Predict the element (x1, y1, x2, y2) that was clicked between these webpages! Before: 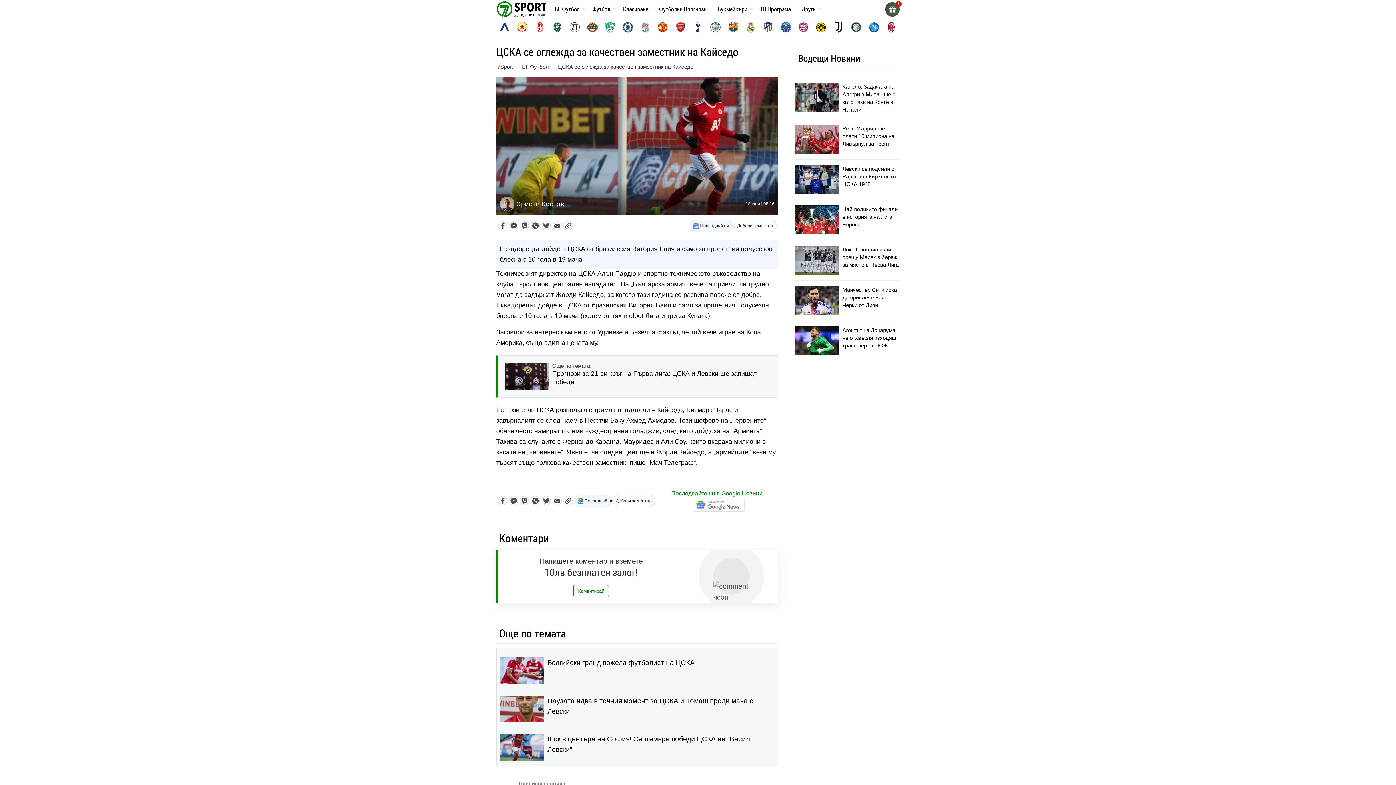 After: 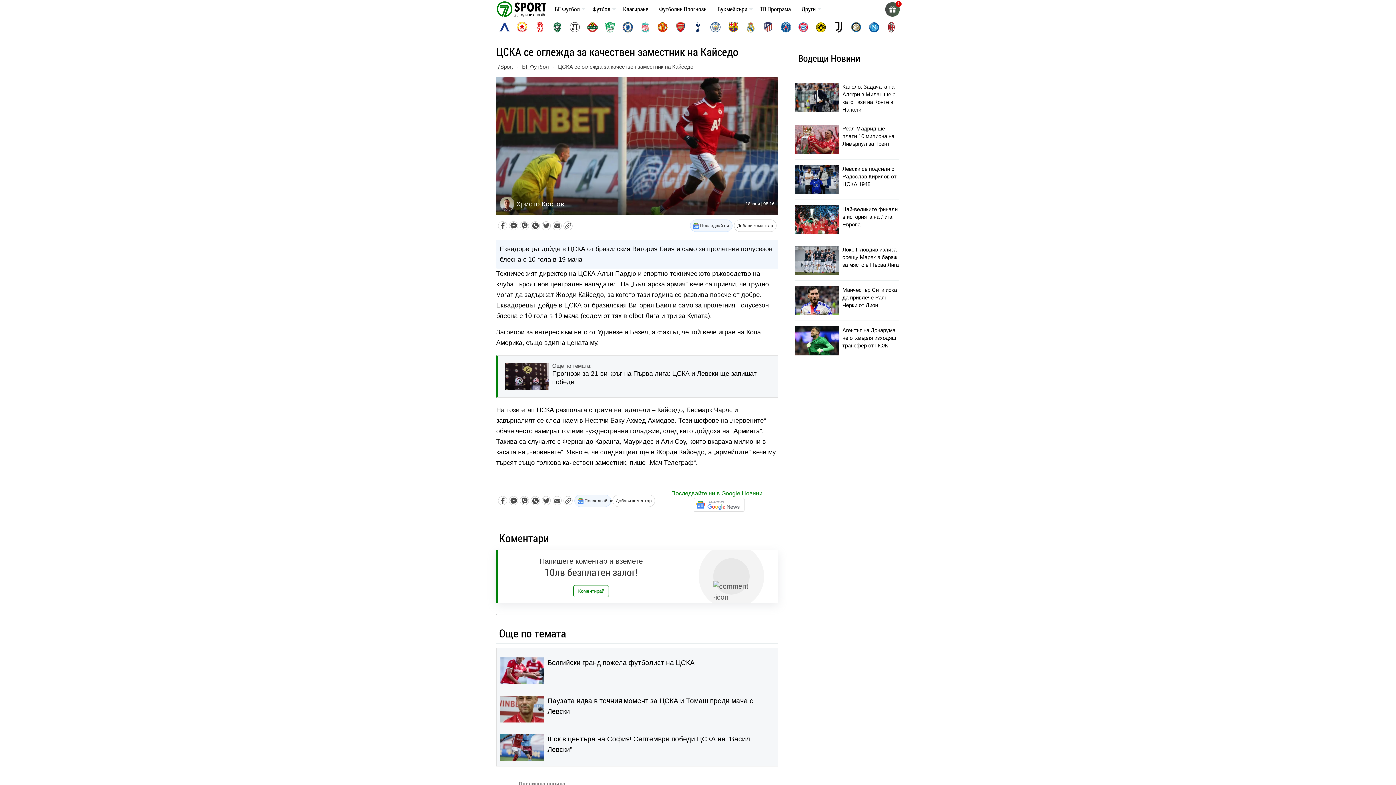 Action: bbox: (552, 496, 561, 505)